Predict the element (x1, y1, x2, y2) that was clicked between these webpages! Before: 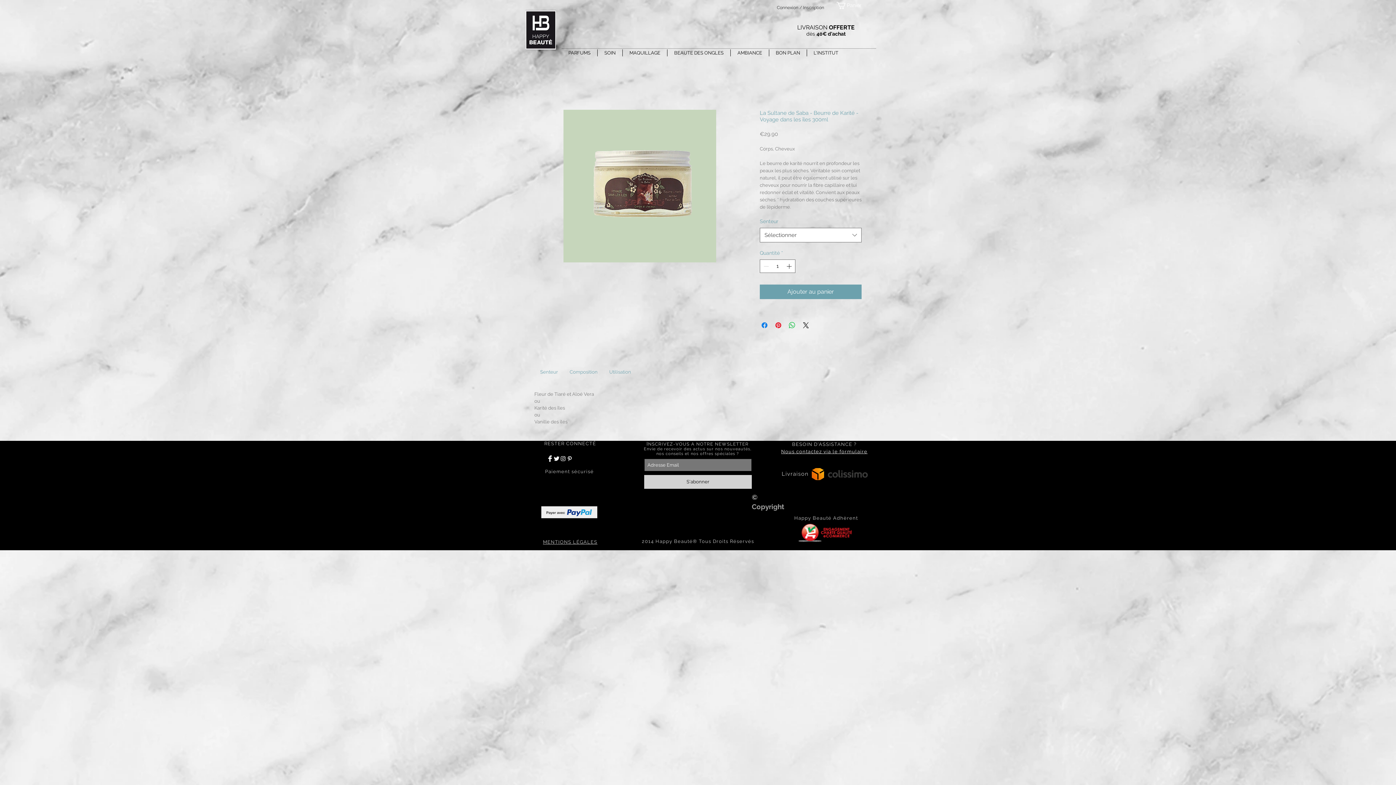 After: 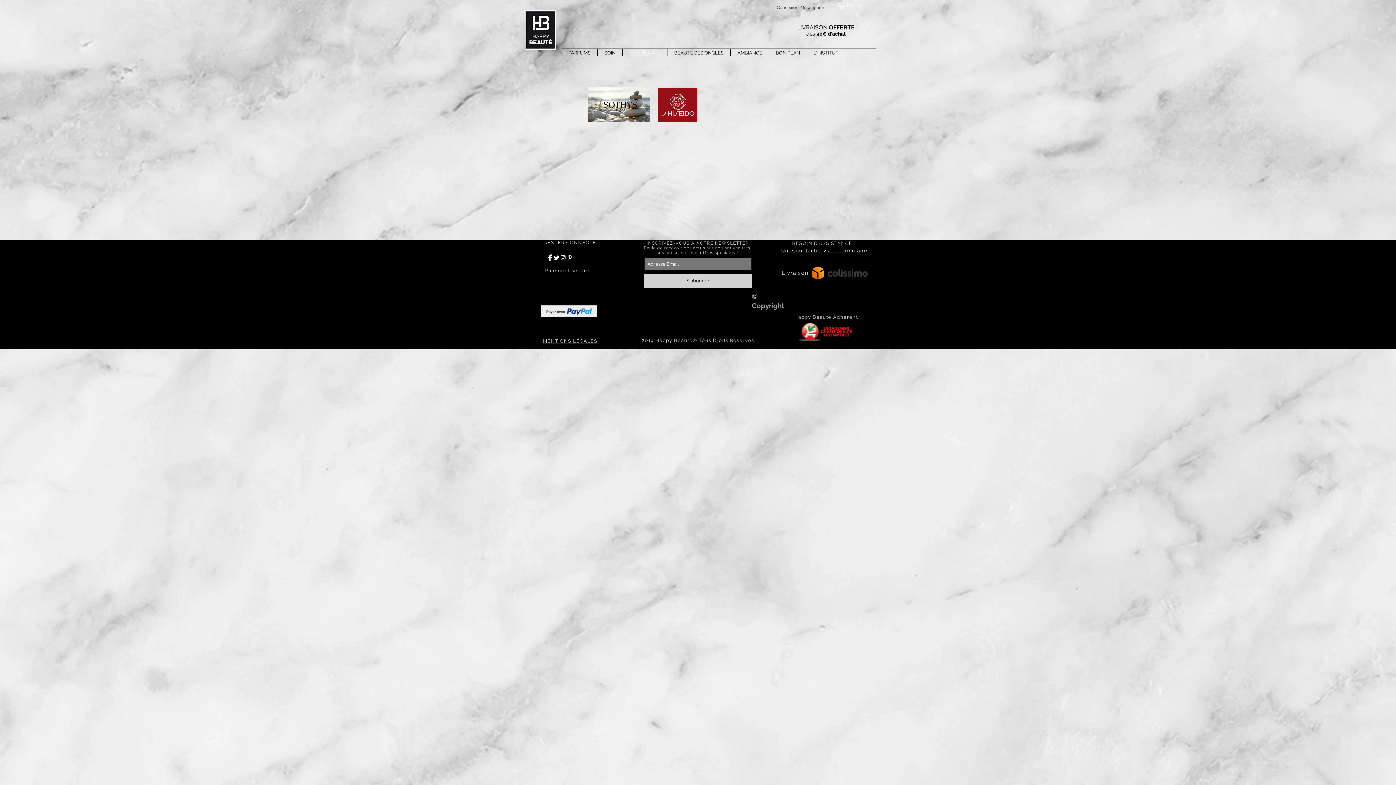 Action: label: MAQUILLAGE bbox: (622, 49, 667, 56)